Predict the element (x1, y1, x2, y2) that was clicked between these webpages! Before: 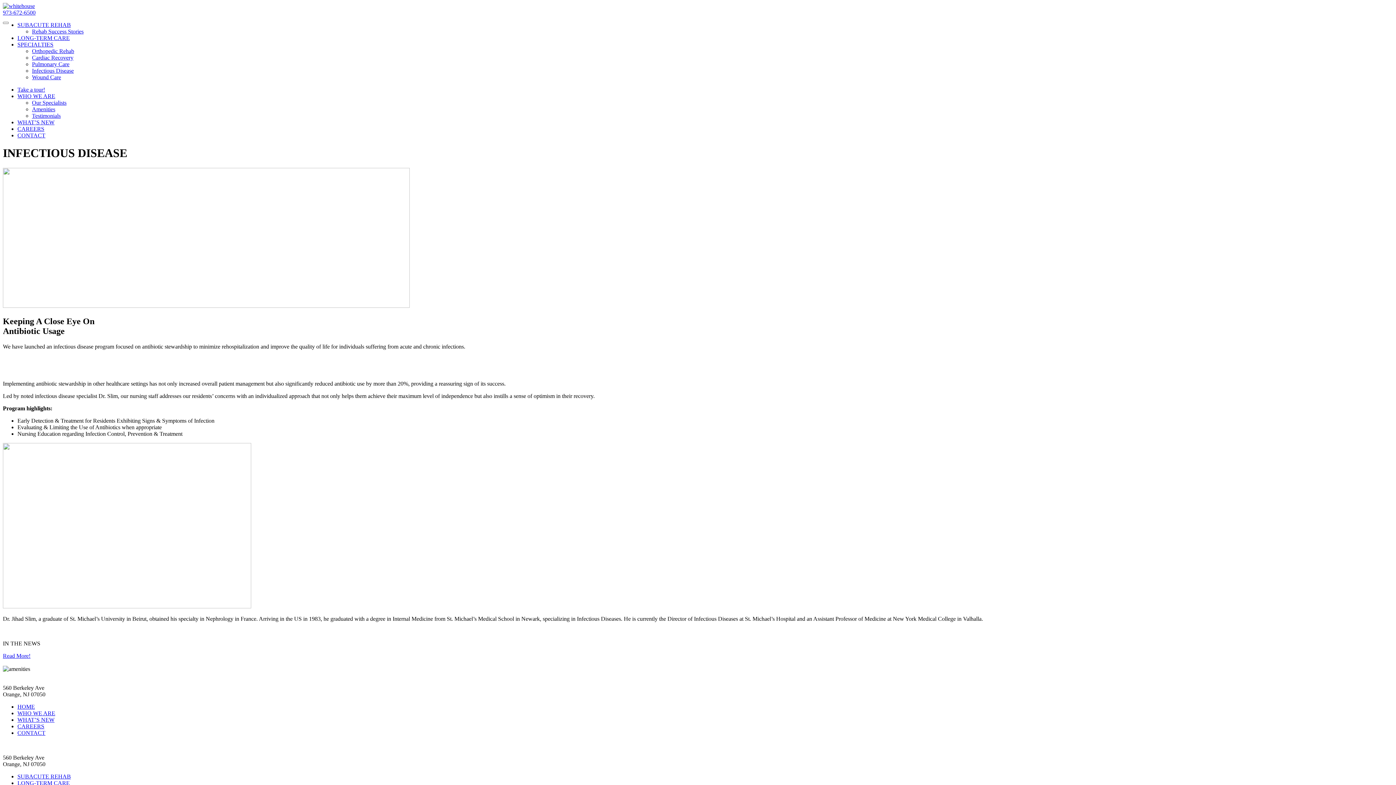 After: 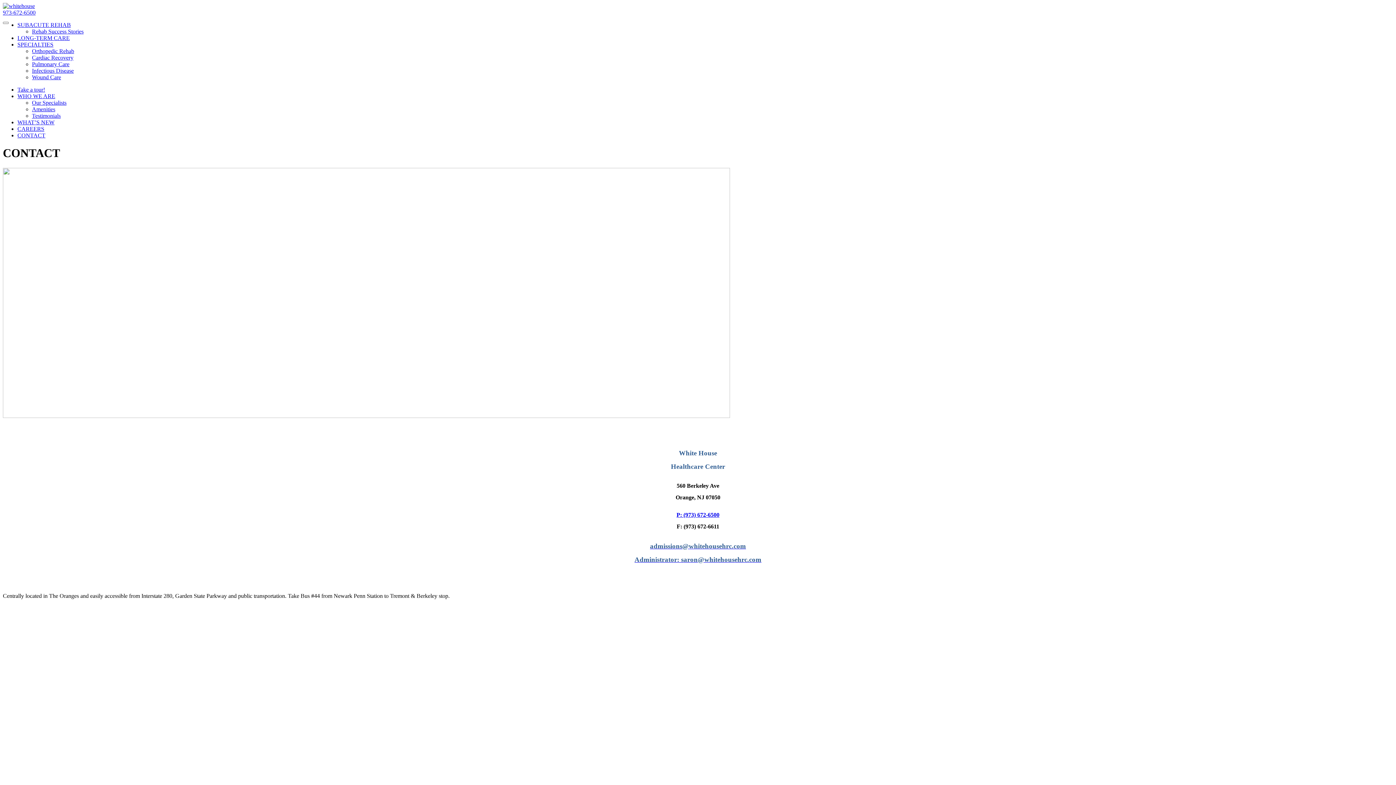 Action: label: CONTACT bbox: (17, 132, 45, 138)